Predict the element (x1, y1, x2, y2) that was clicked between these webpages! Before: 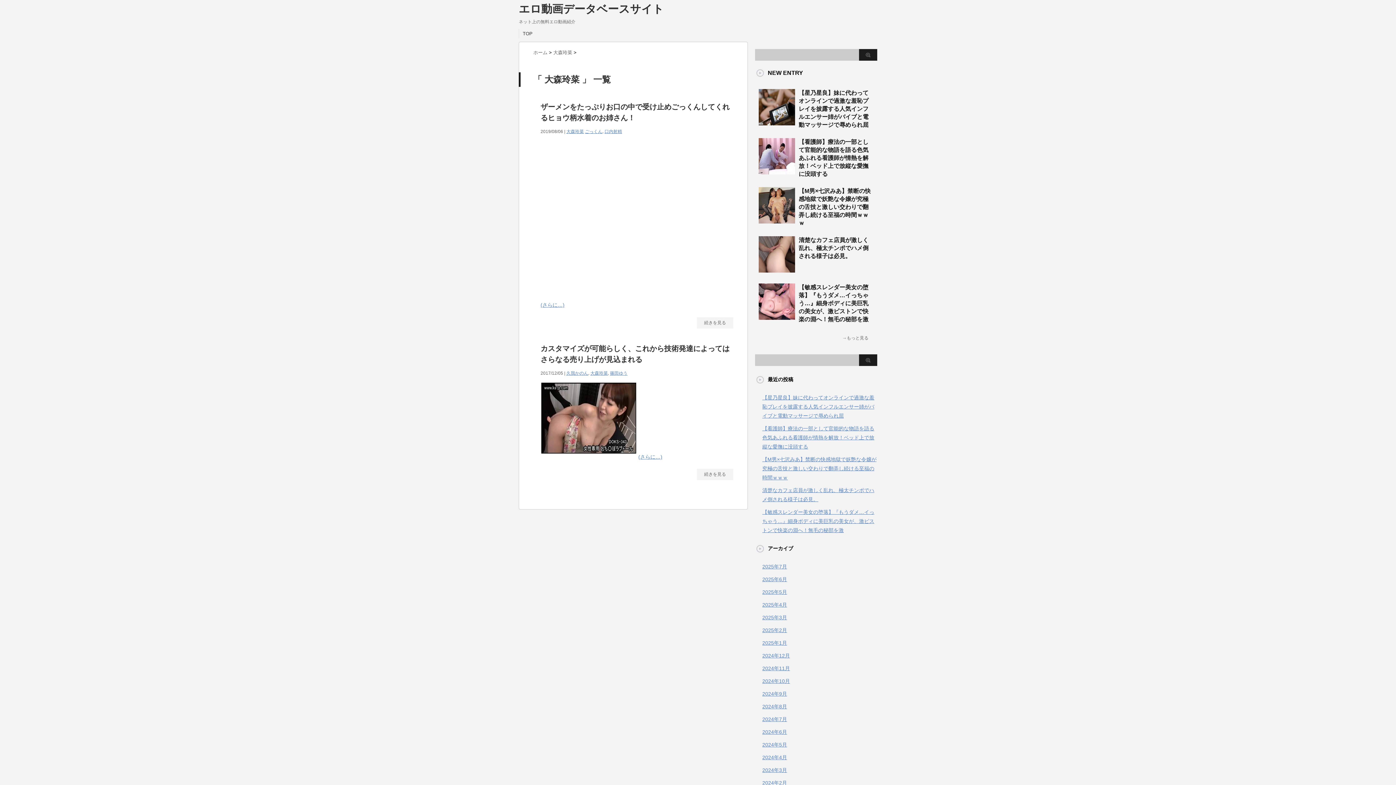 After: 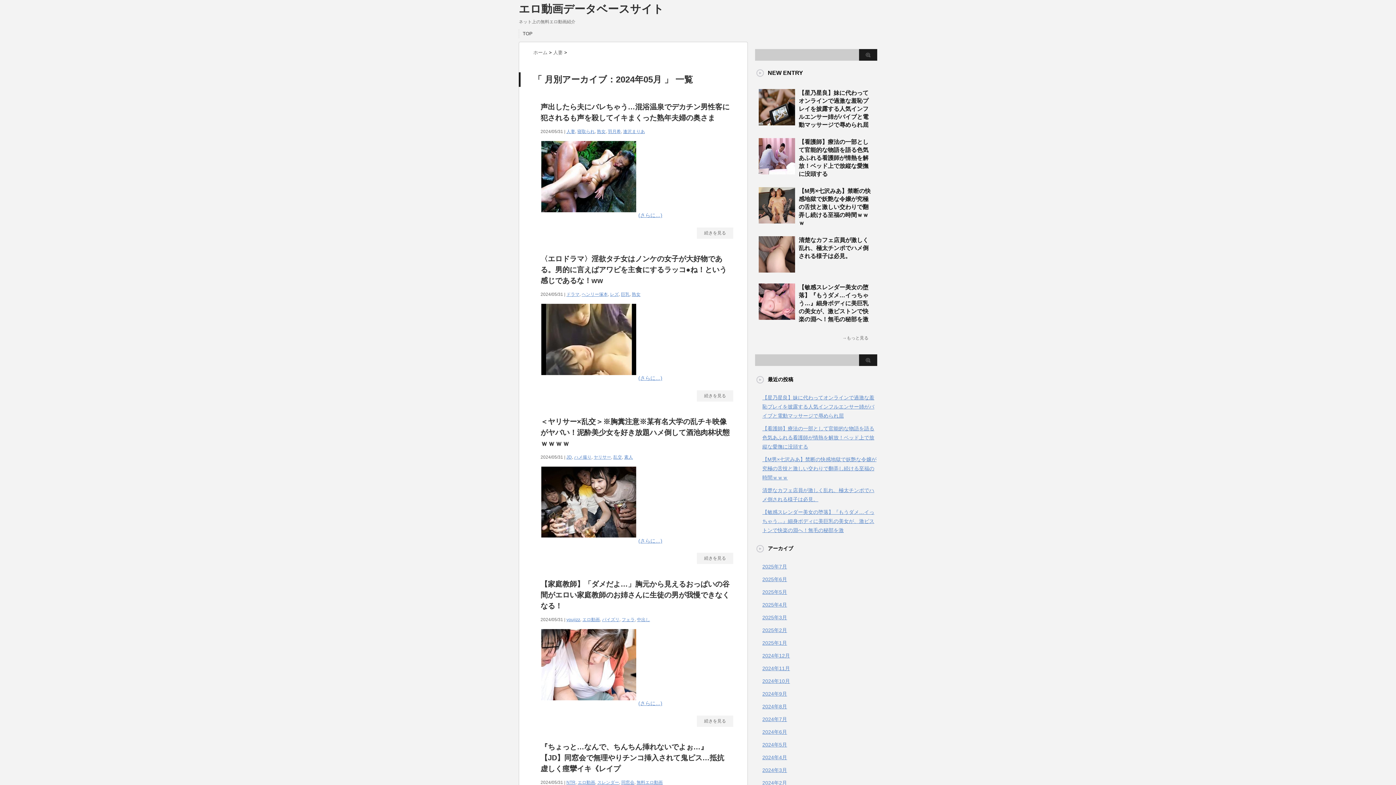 Action: bbox: (762, 742, 787, 748) label: 2024年5月